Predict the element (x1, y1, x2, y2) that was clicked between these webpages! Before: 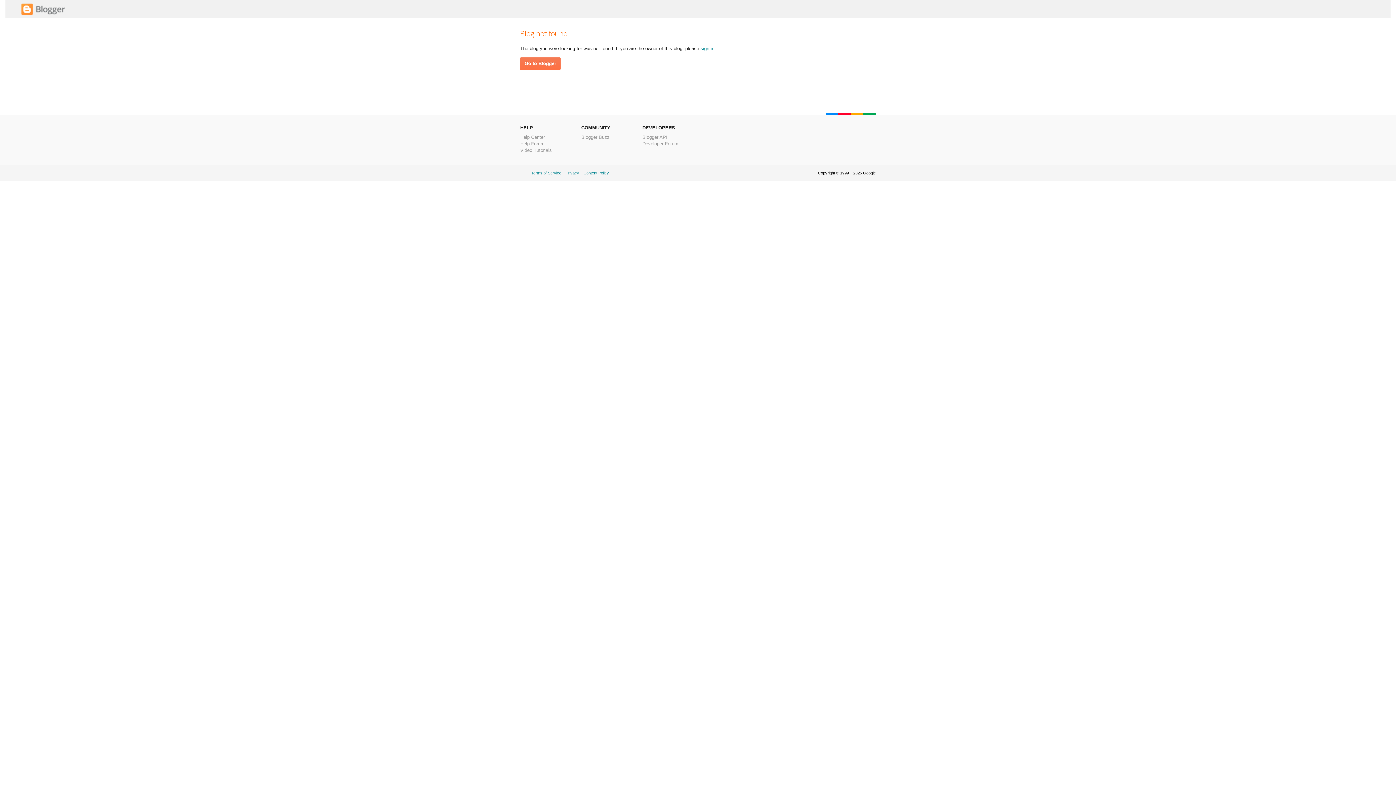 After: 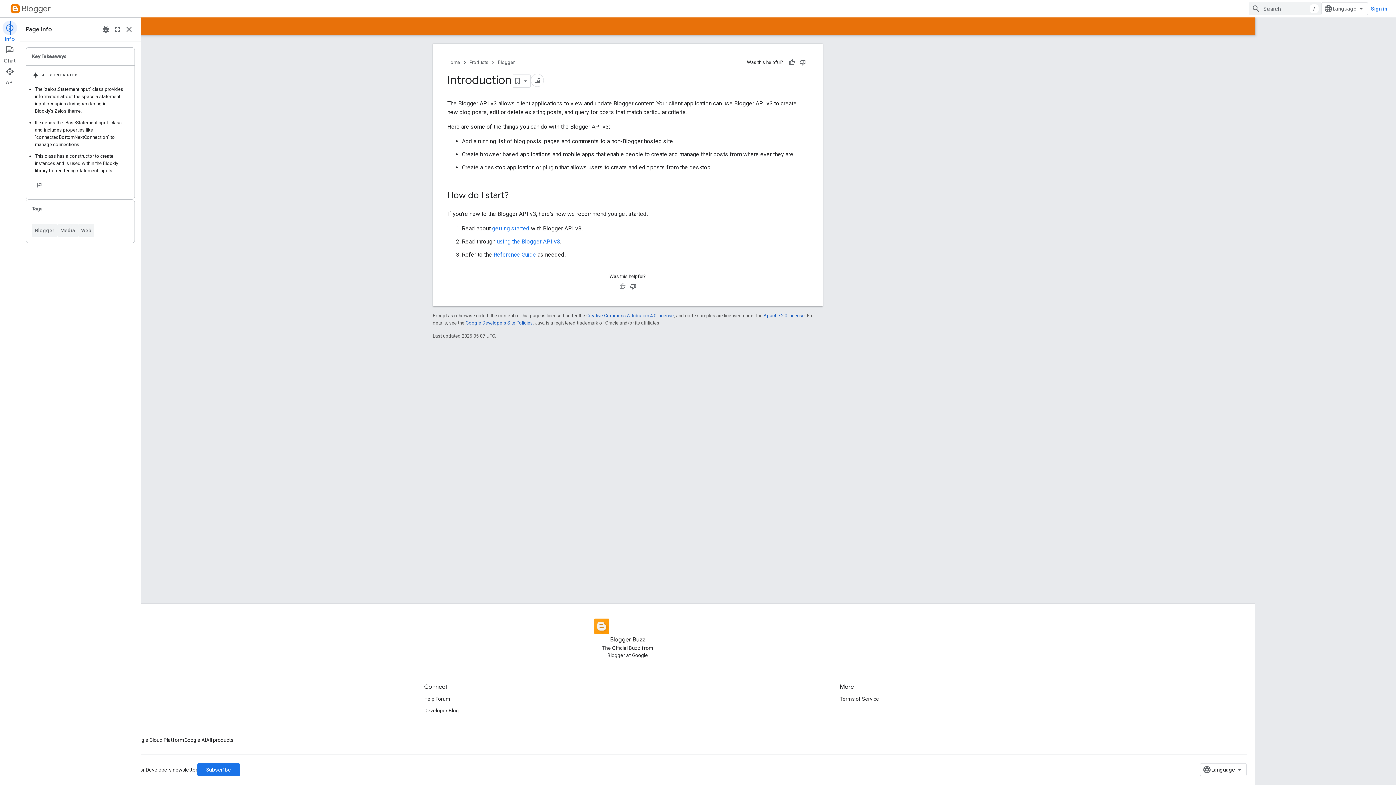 Action: label: Blogger API bbox: (642, 134, 667, 140)